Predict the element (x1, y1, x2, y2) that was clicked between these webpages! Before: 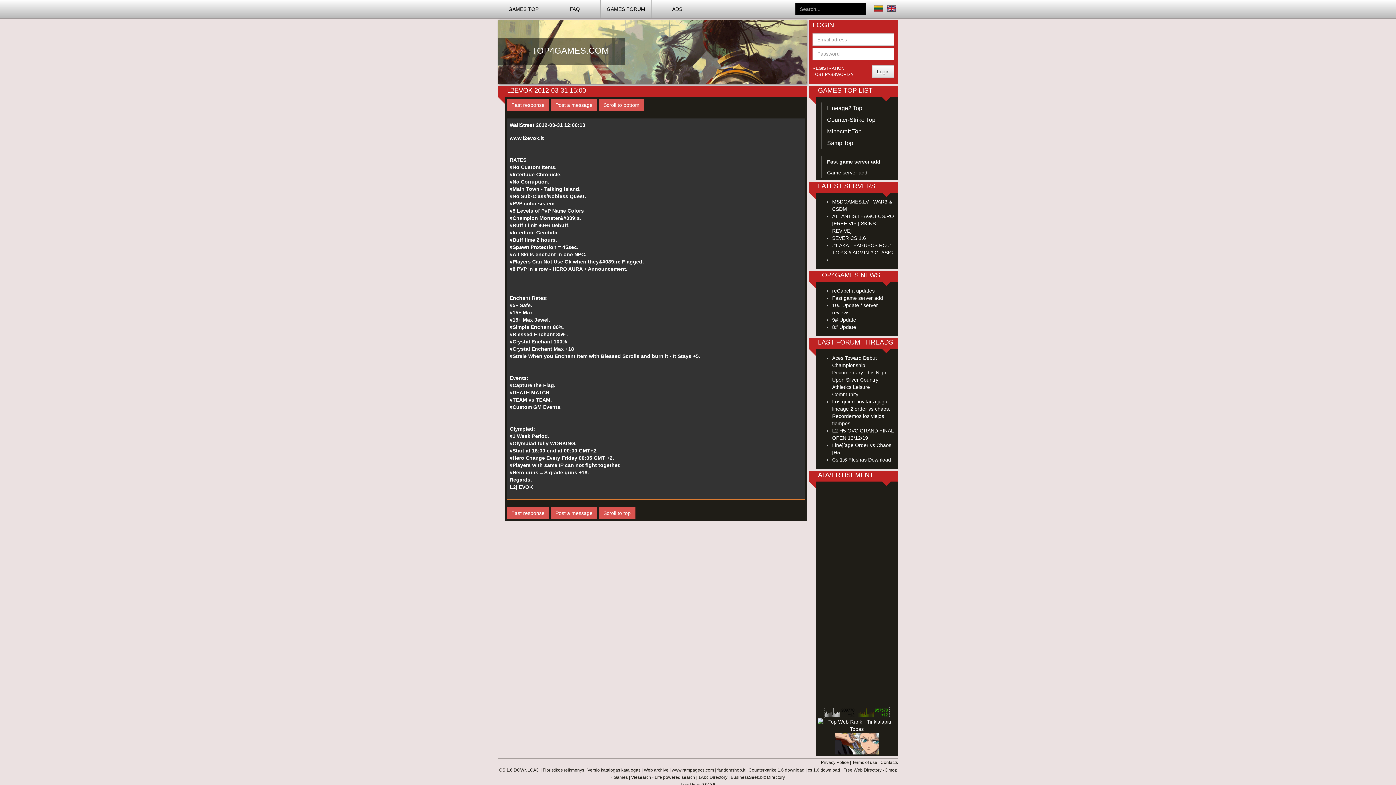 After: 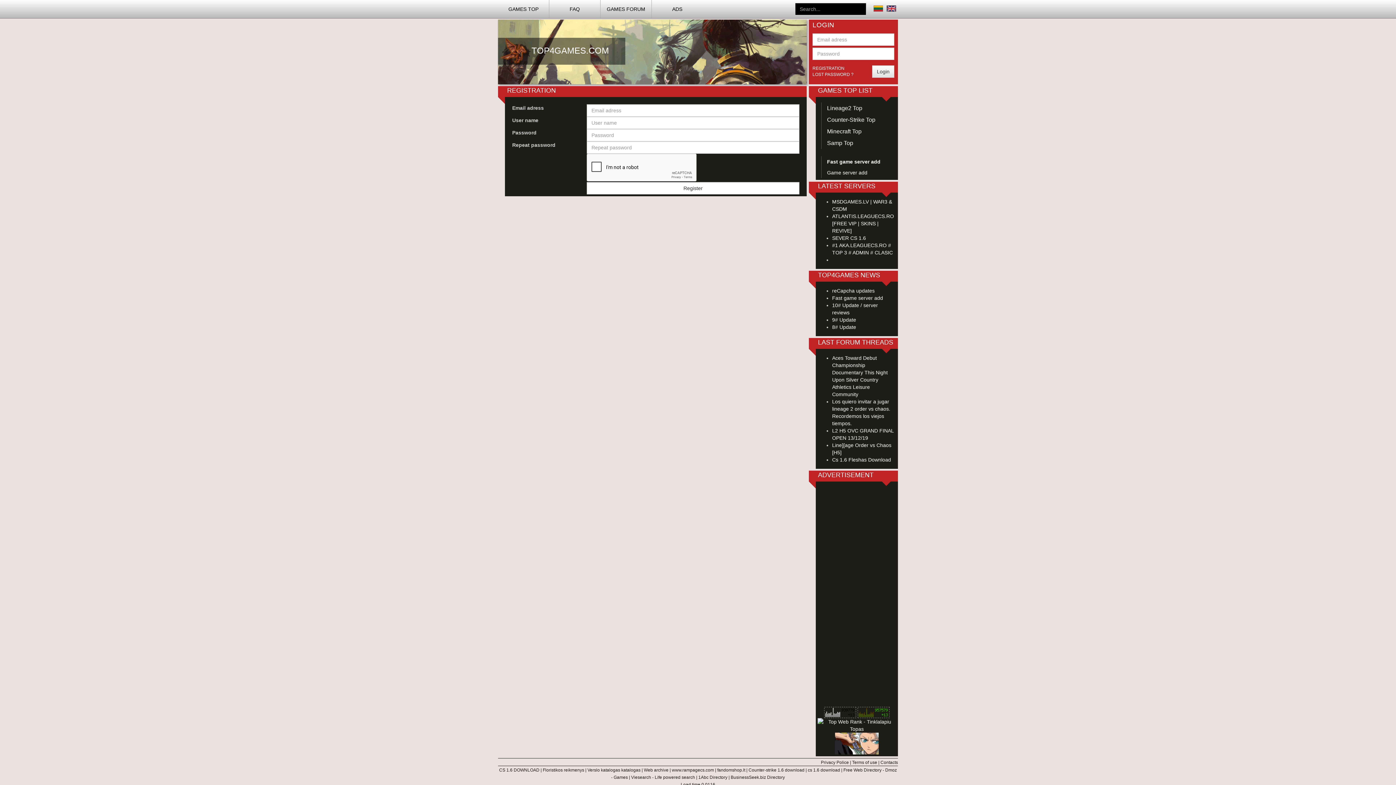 Action: bbox: (812, 65, 844, 70) label: REGISTRATION